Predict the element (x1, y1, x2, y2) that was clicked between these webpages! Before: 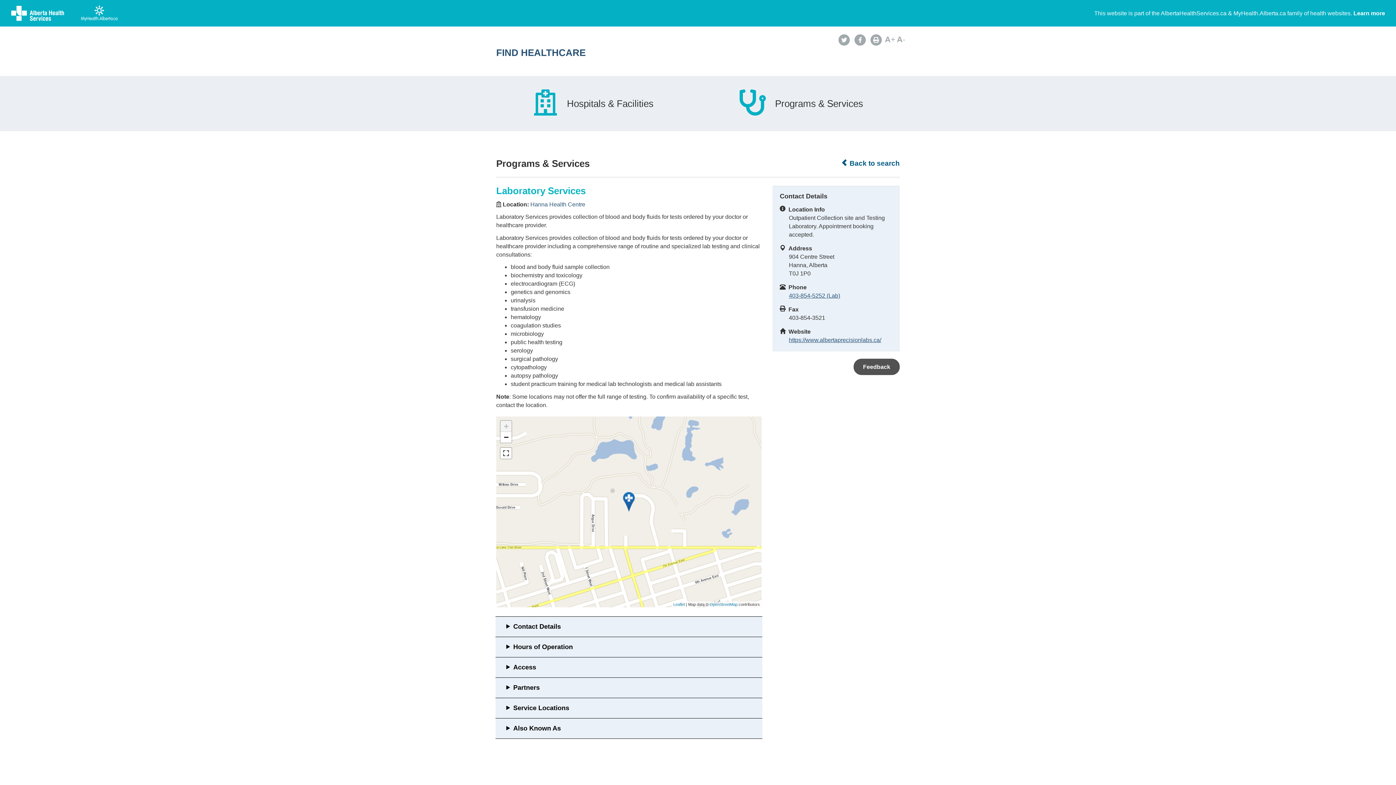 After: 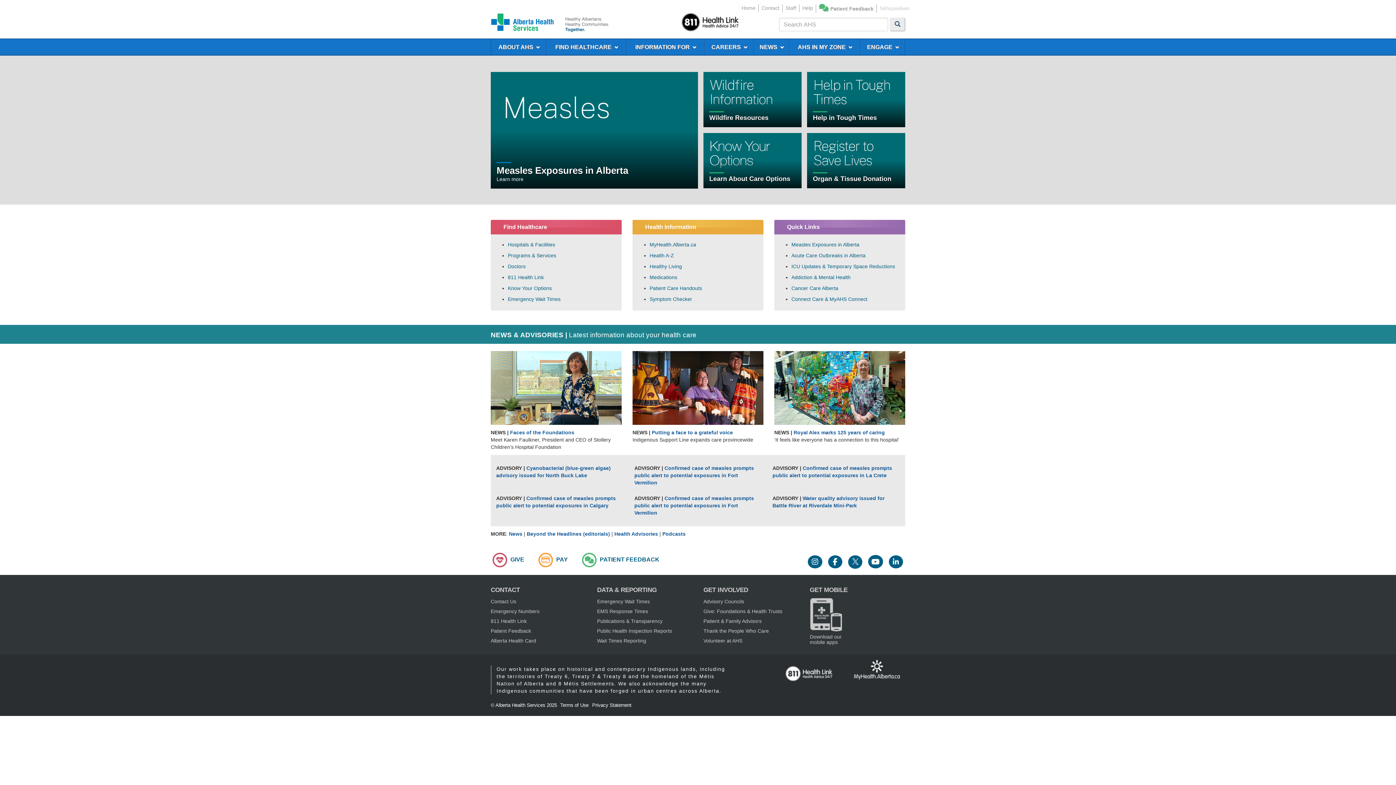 Action: label:   bbox: (10, 9, 81, 15)